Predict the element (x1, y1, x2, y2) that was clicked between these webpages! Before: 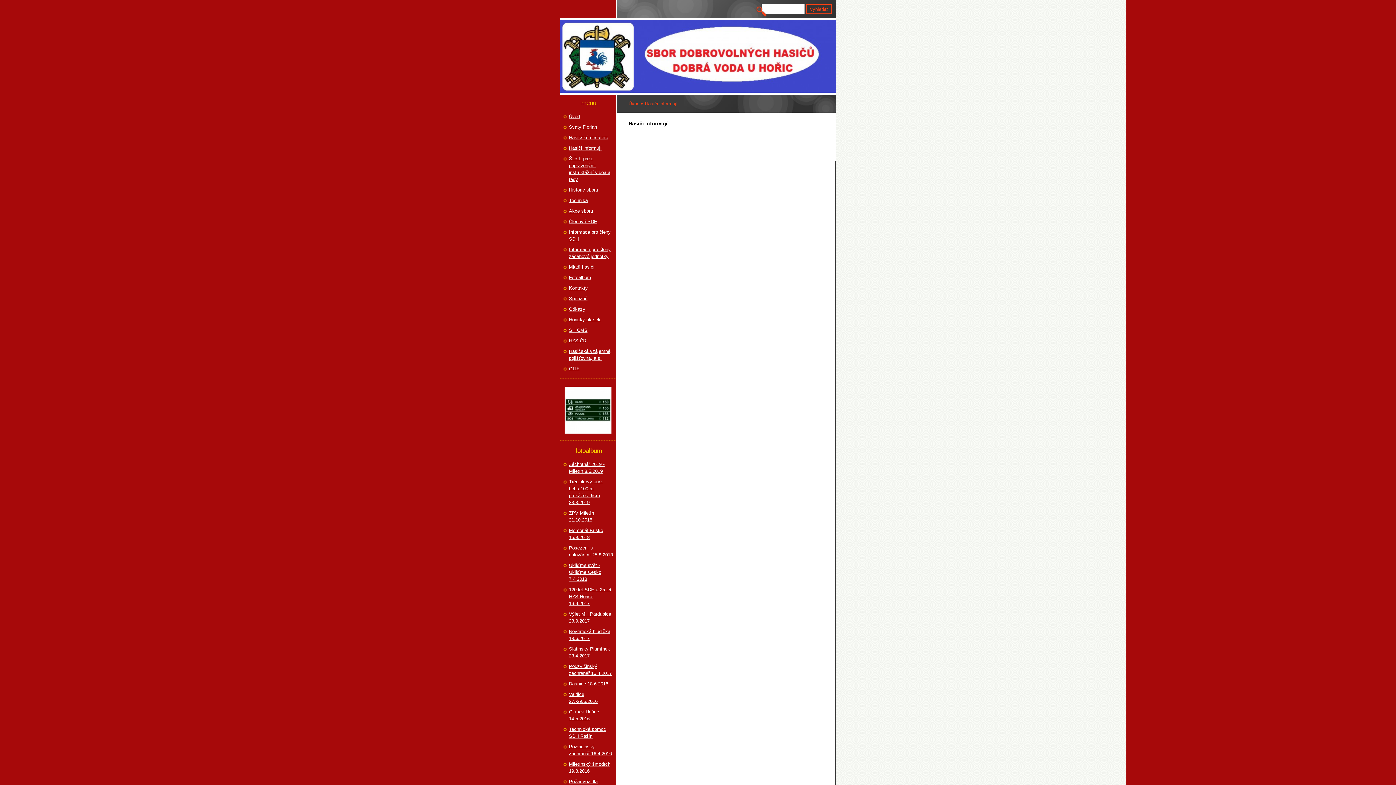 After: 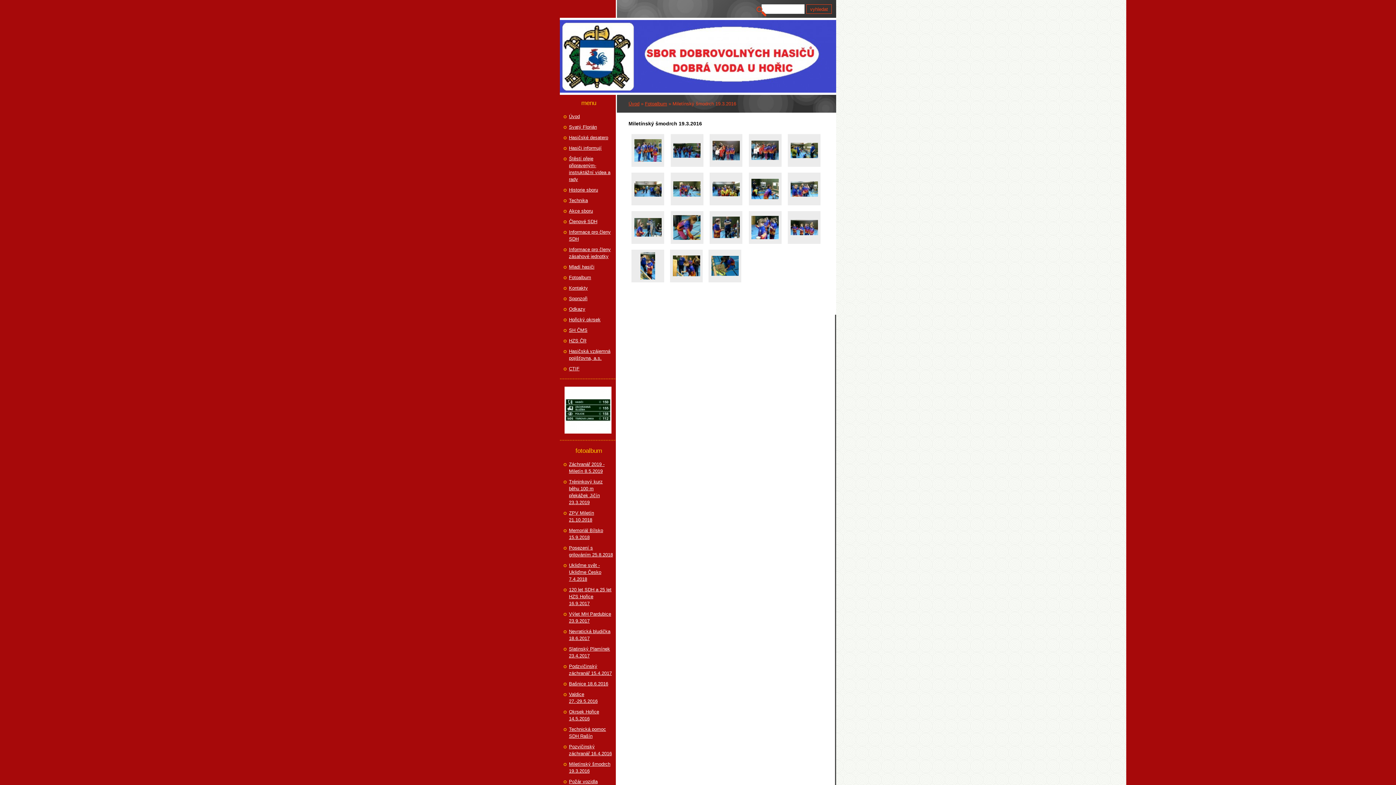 Action: bbox: (569, 761, 614, 774) label: Miletínský šmodrch 19.3.2016